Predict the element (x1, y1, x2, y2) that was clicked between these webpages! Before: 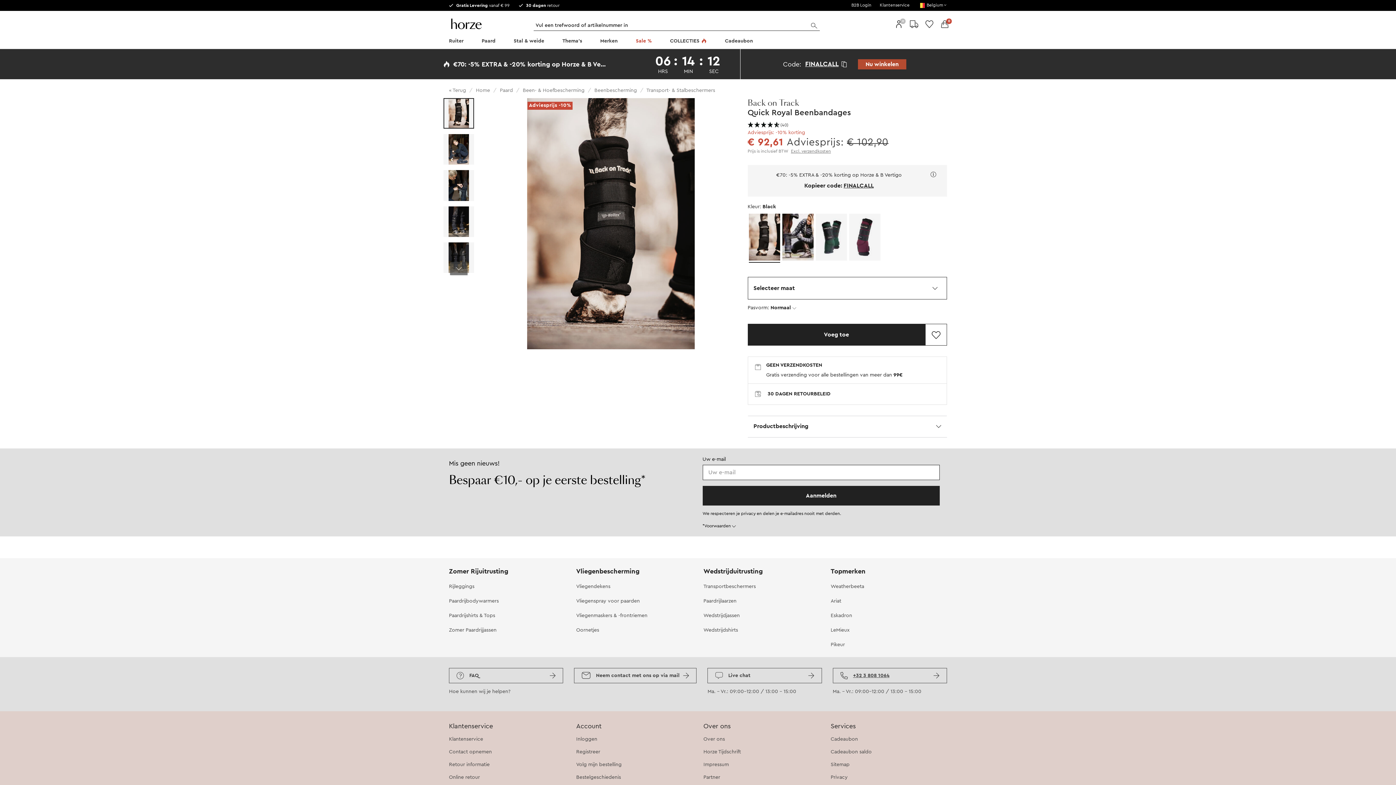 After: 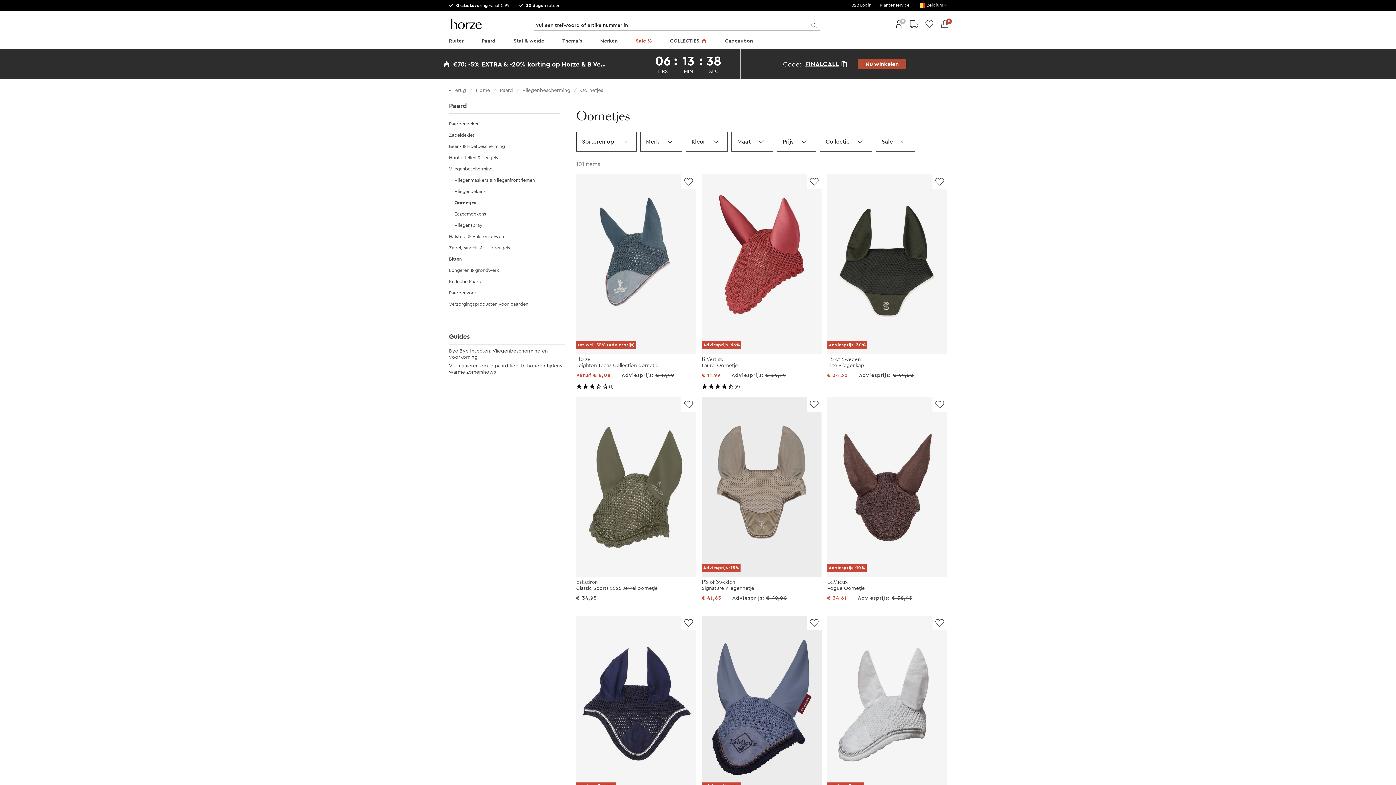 Action: label: Oornetjes bbox: (576, 628, 599, 633)